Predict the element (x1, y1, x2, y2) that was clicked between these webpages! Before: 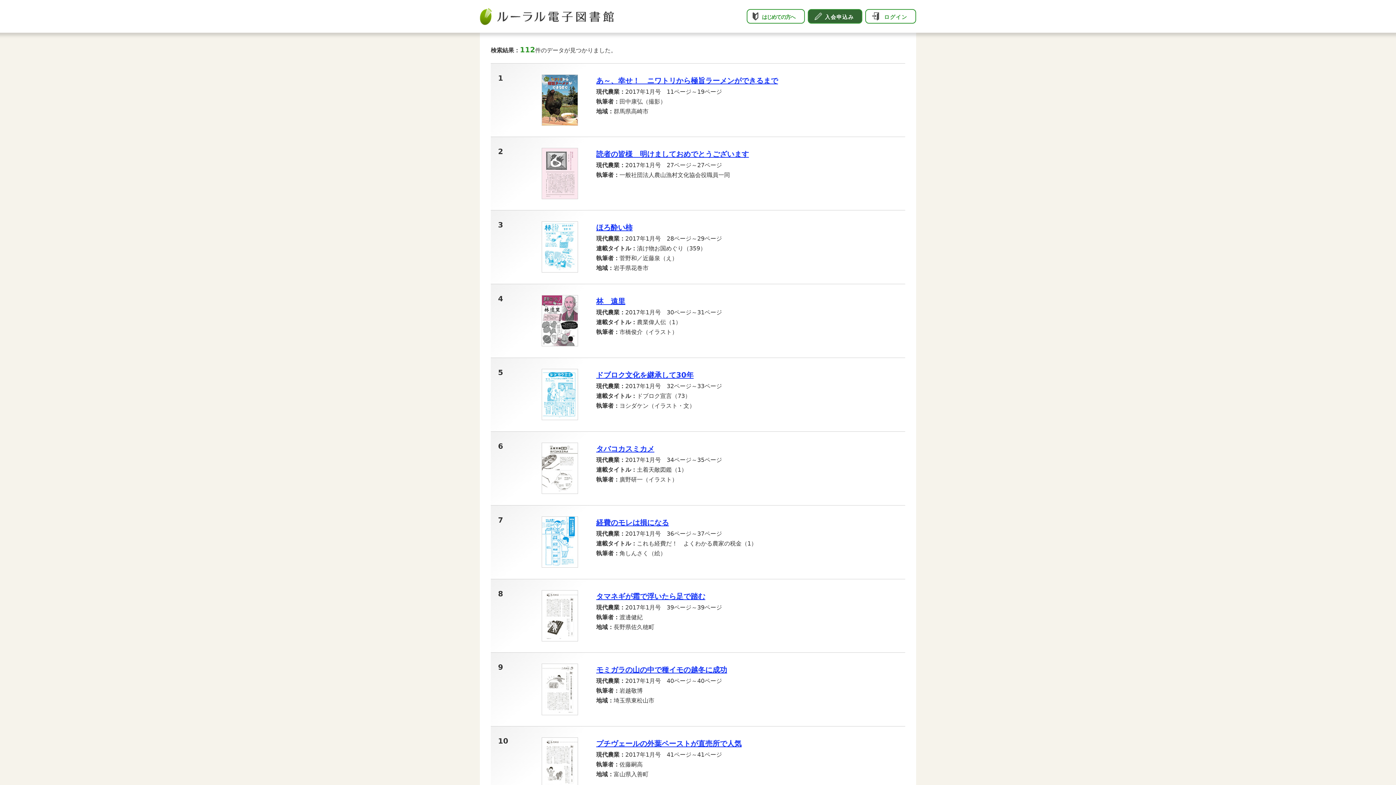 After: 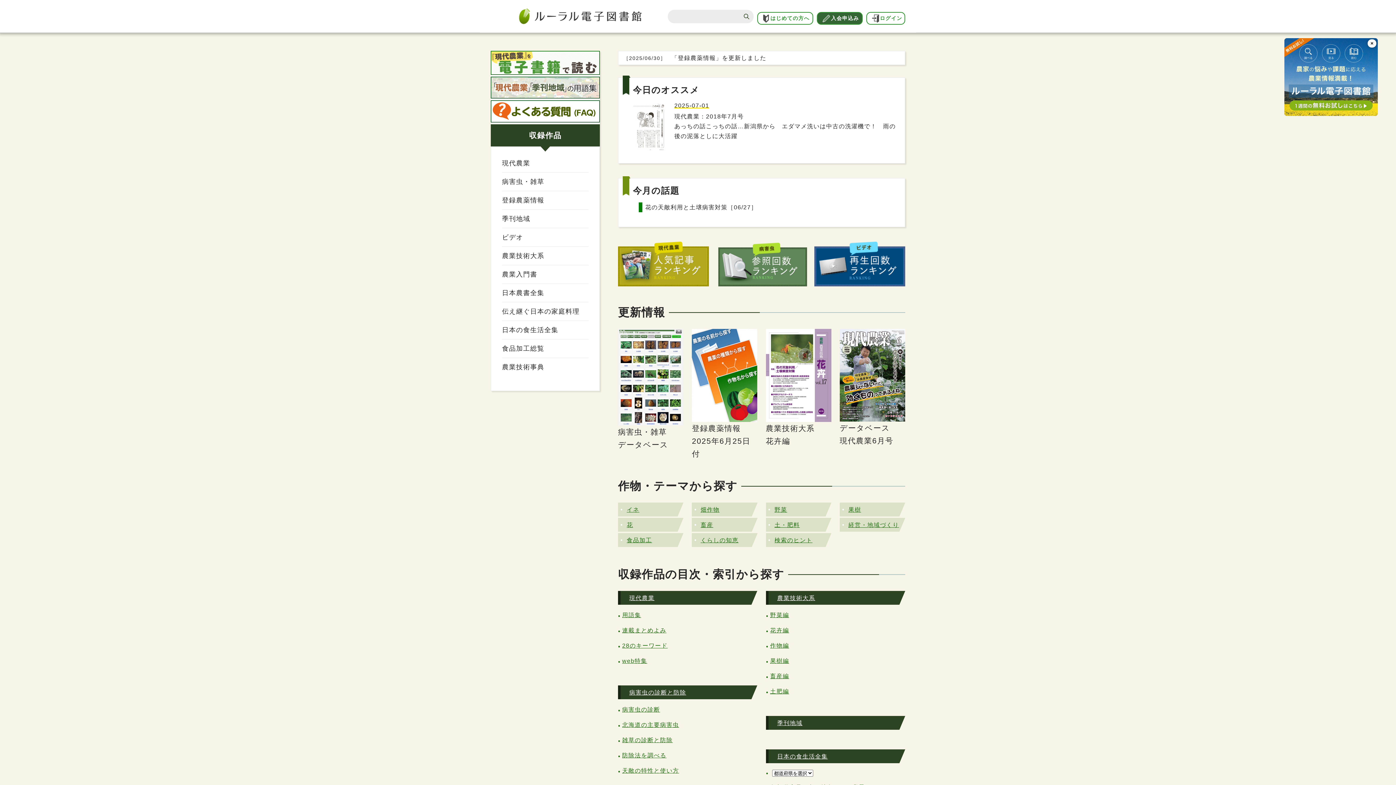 Action: bbox: (480, 8, 614, 25)